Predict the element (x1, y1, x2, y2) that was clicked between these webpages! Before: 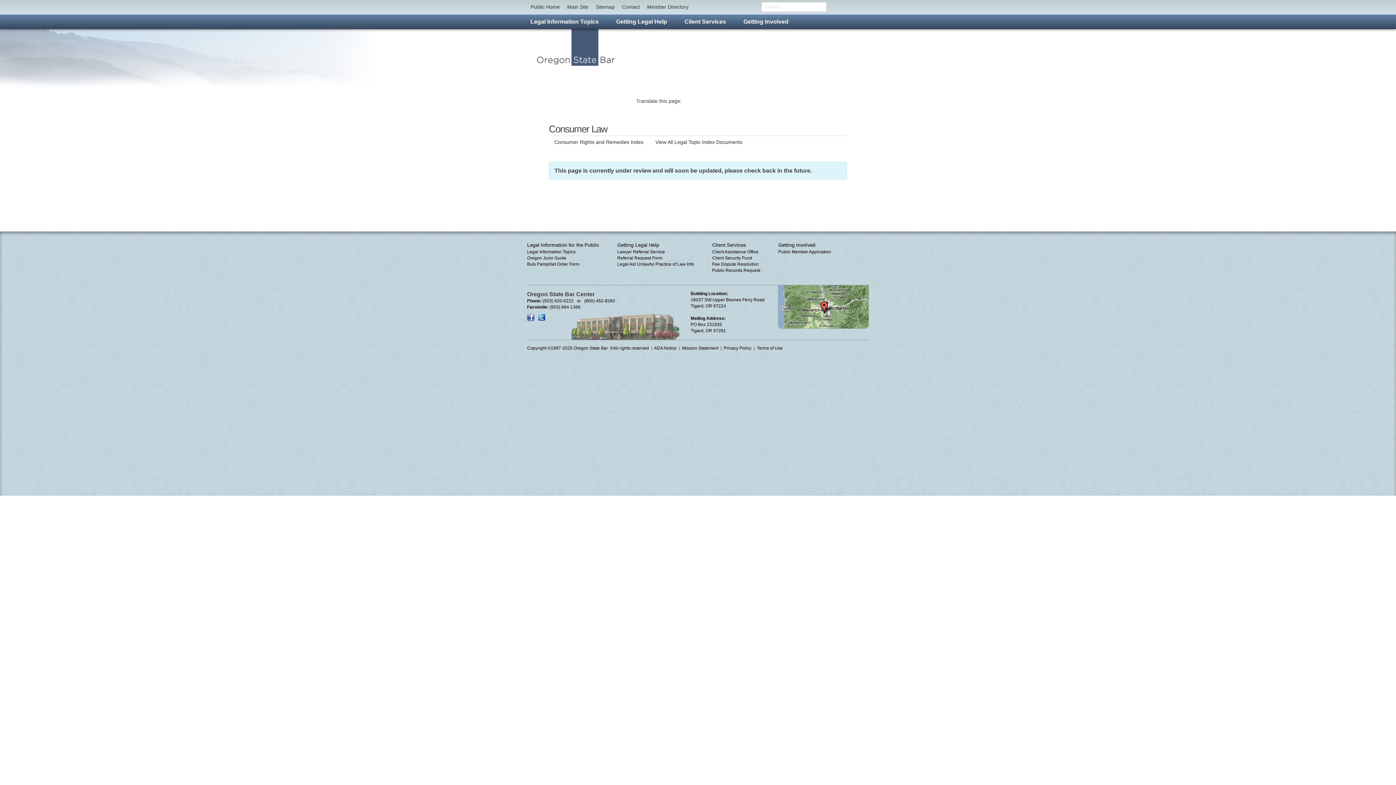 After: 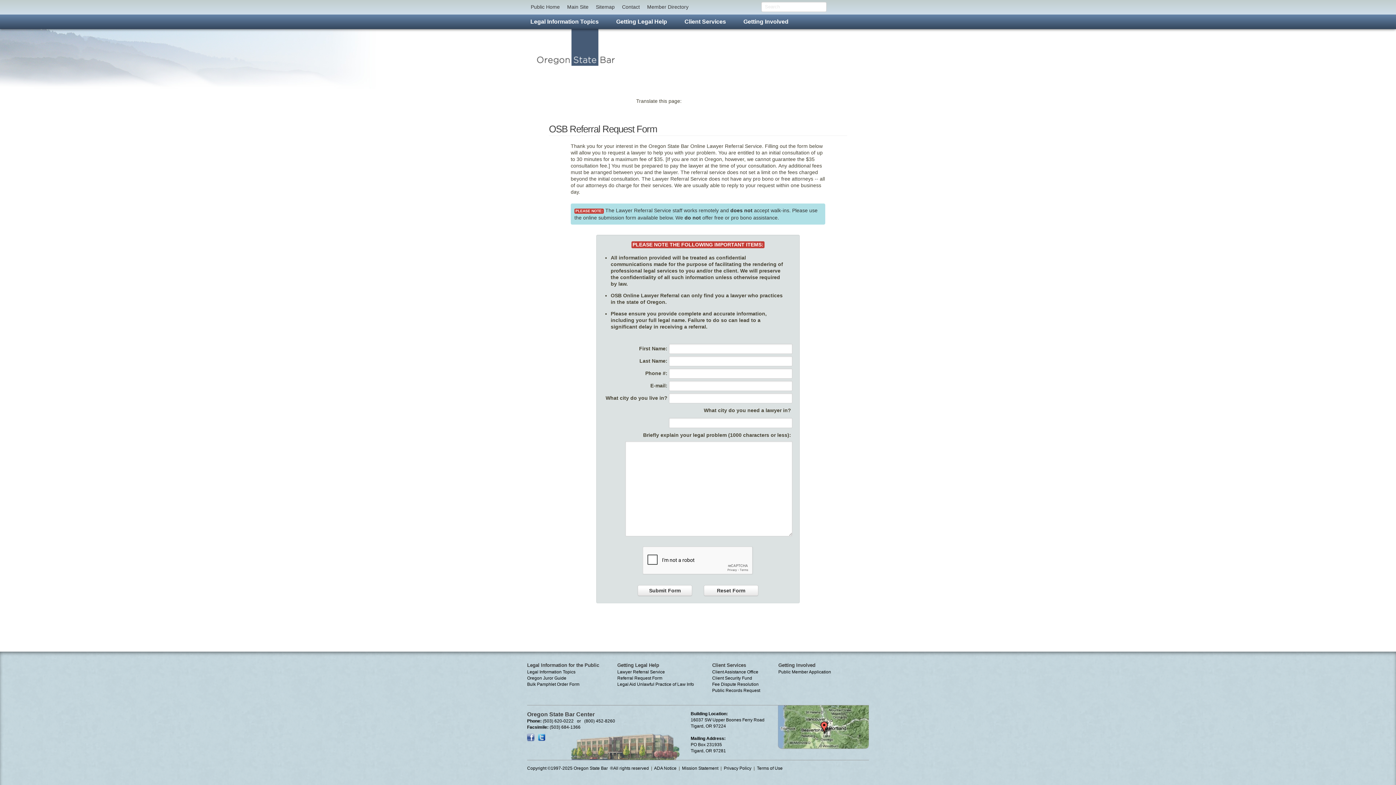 Action: label: Referral Request Form bbox: (617, 255, 662, 260)